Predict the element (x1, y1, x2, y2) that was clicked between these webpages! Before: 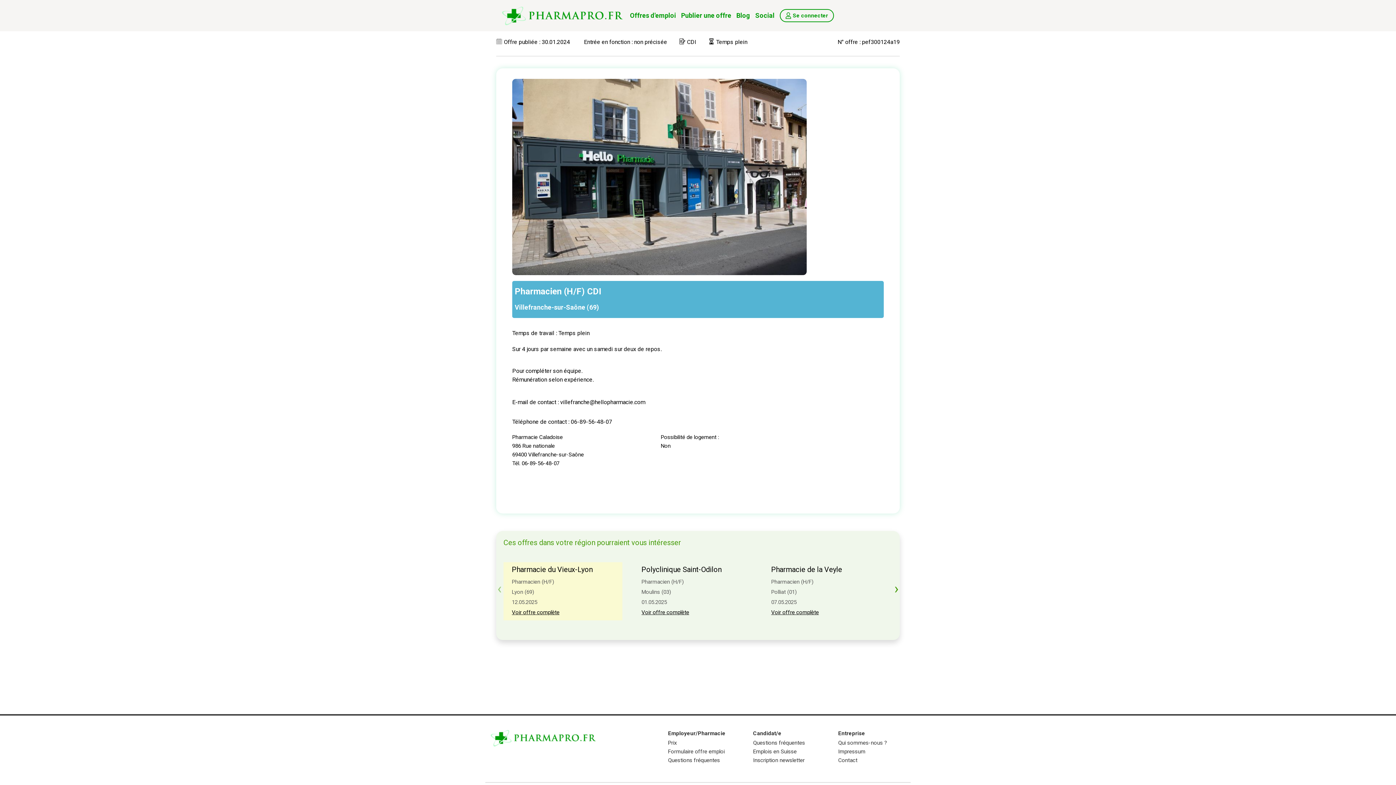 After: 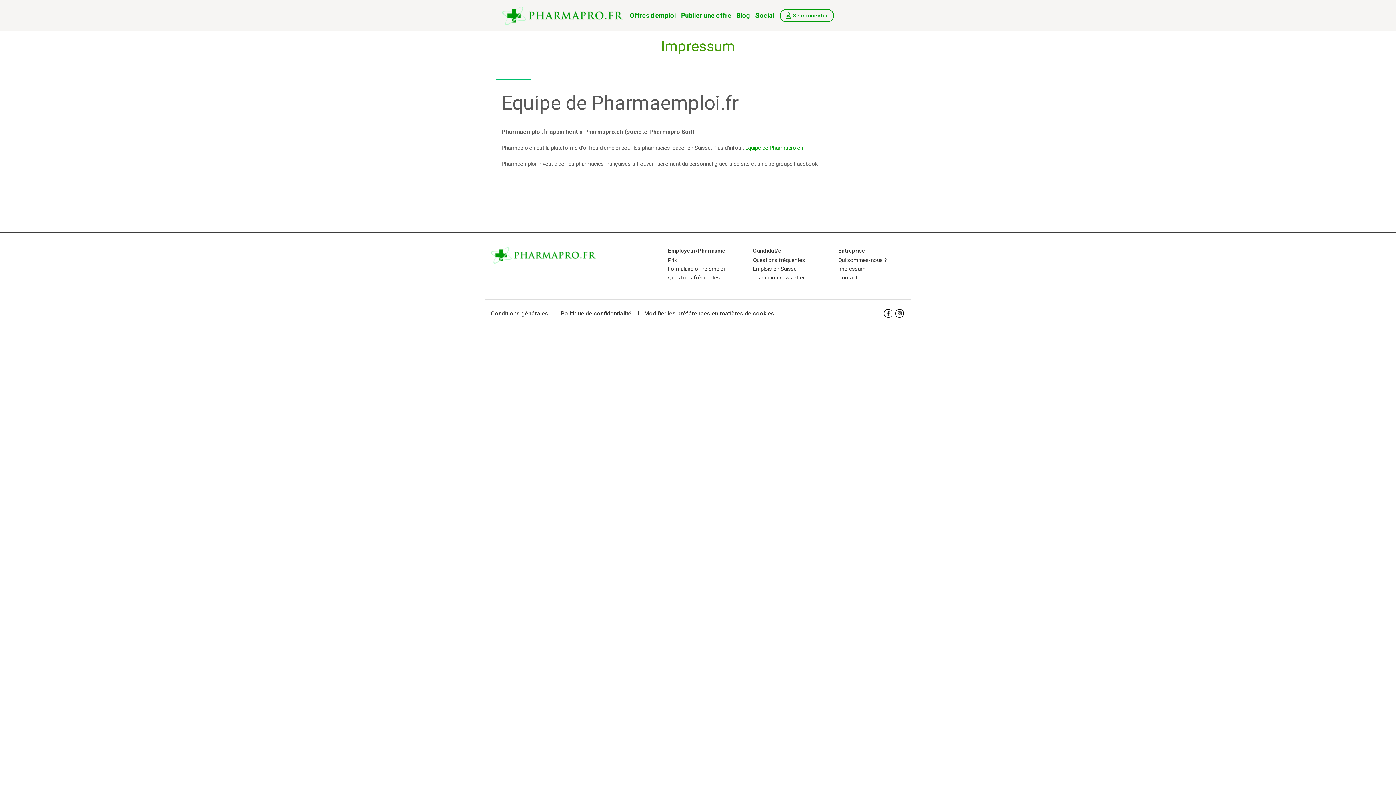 Action: bbox: (838, 748, 865, 755) label: Impressum